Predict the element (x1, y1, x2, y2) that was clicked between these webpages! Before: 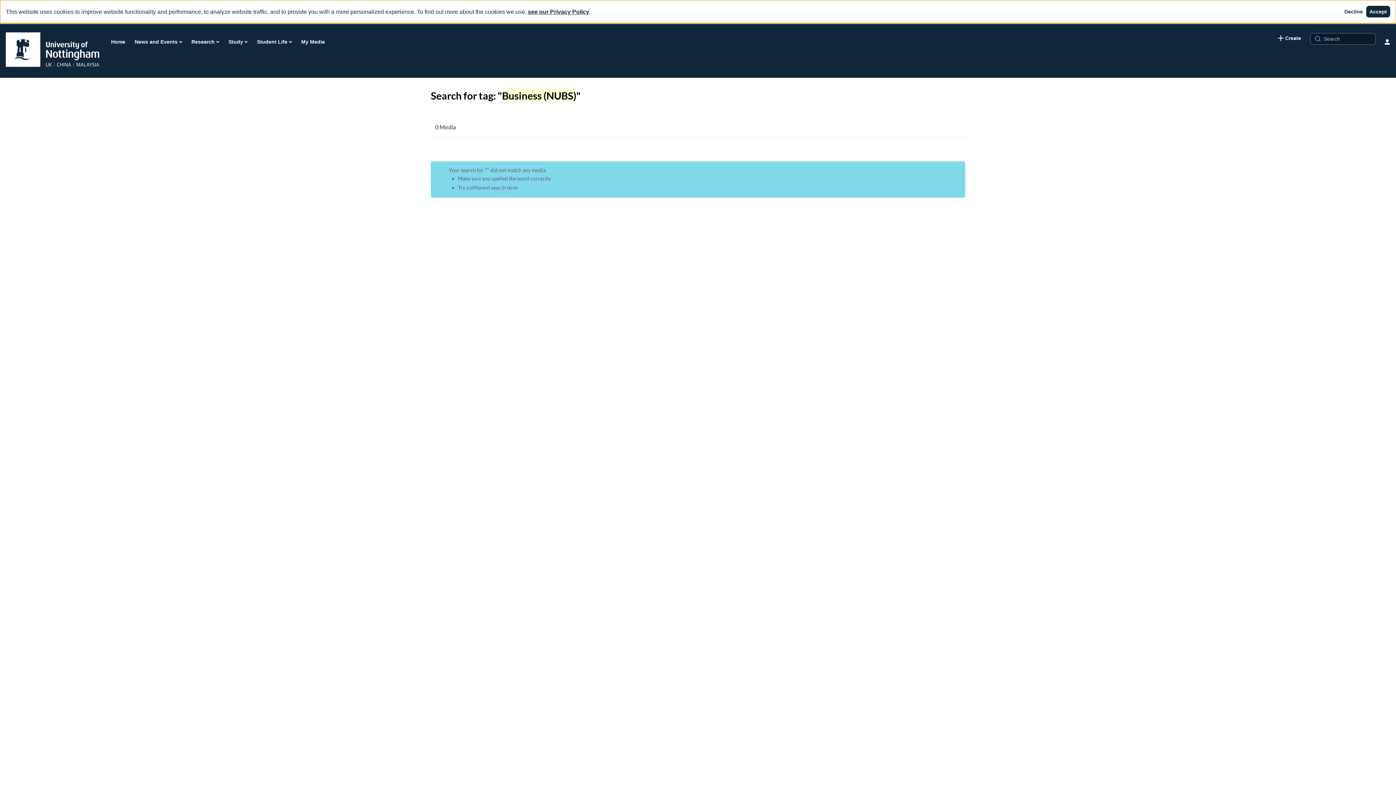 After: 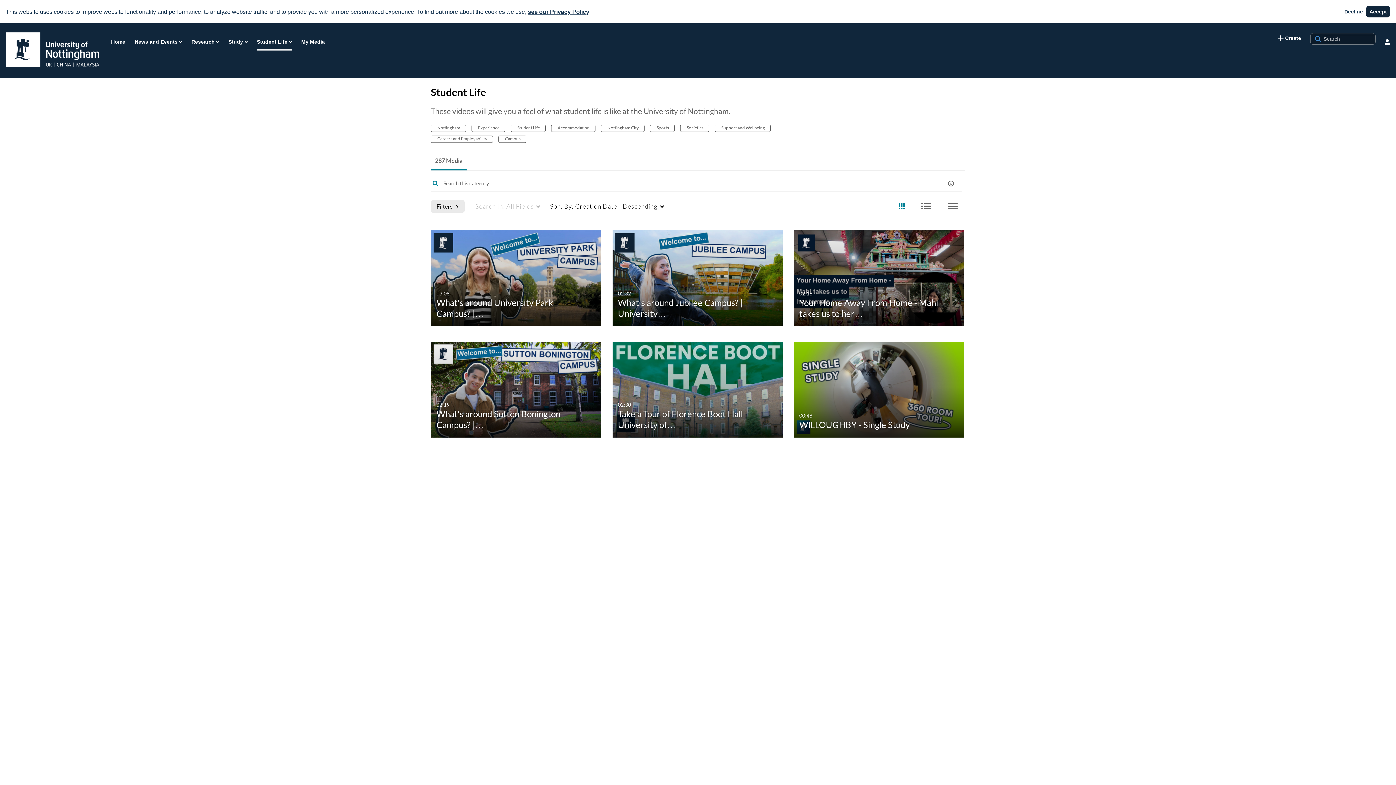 Action: bbox: (256, 36, 292, 47) label: Student Life